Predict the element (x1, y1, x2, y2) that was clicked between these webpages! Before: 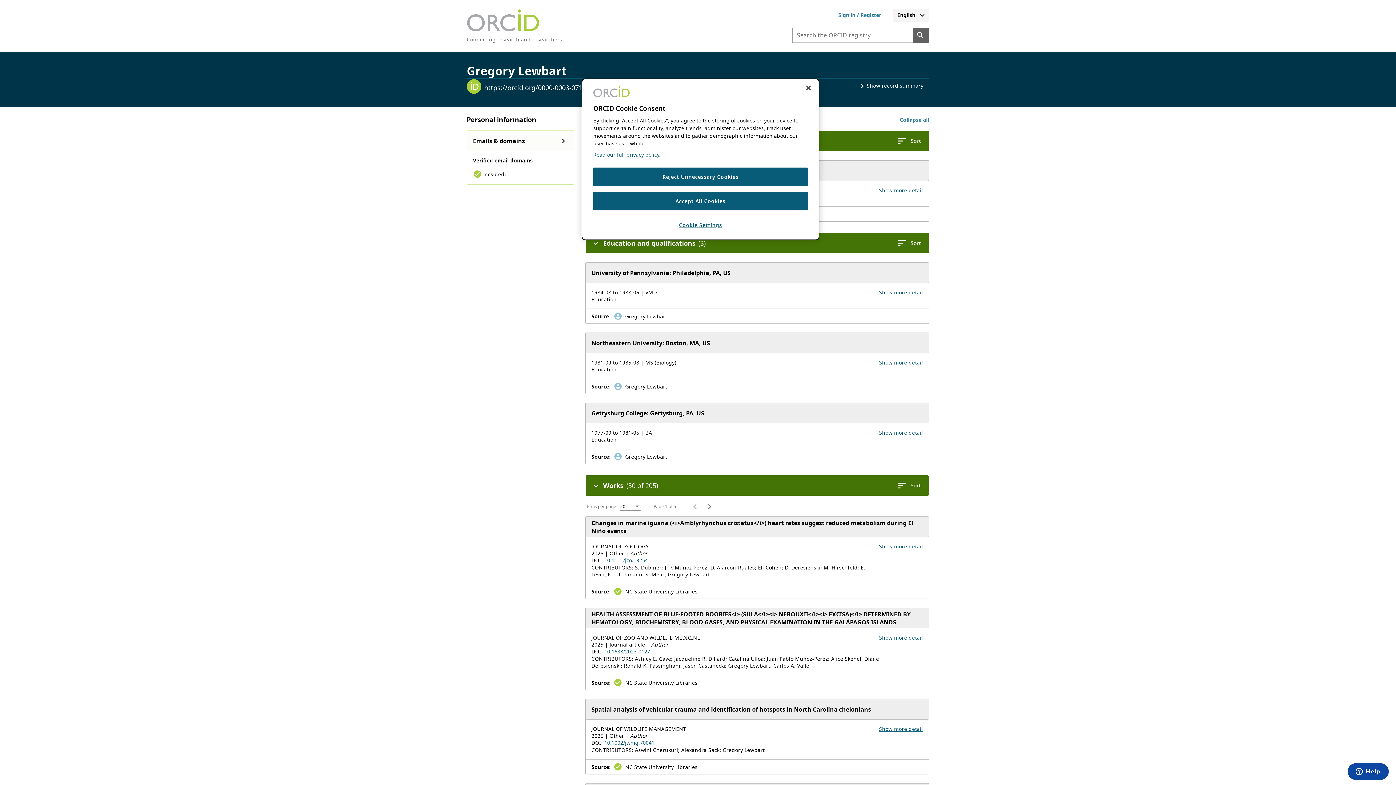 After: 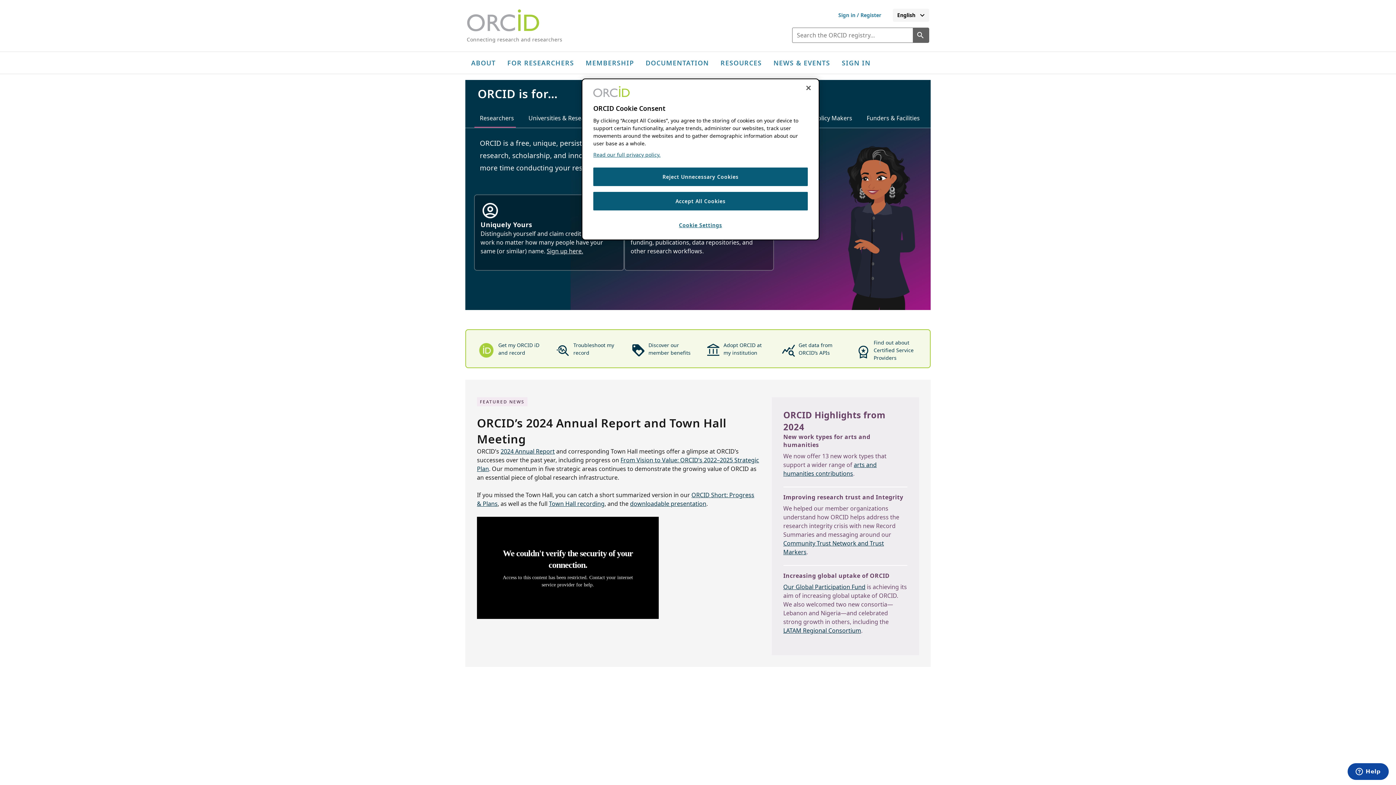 Action: label: Orcid homeConnecting research and researchers bbox: (466, 9, 562, 42)